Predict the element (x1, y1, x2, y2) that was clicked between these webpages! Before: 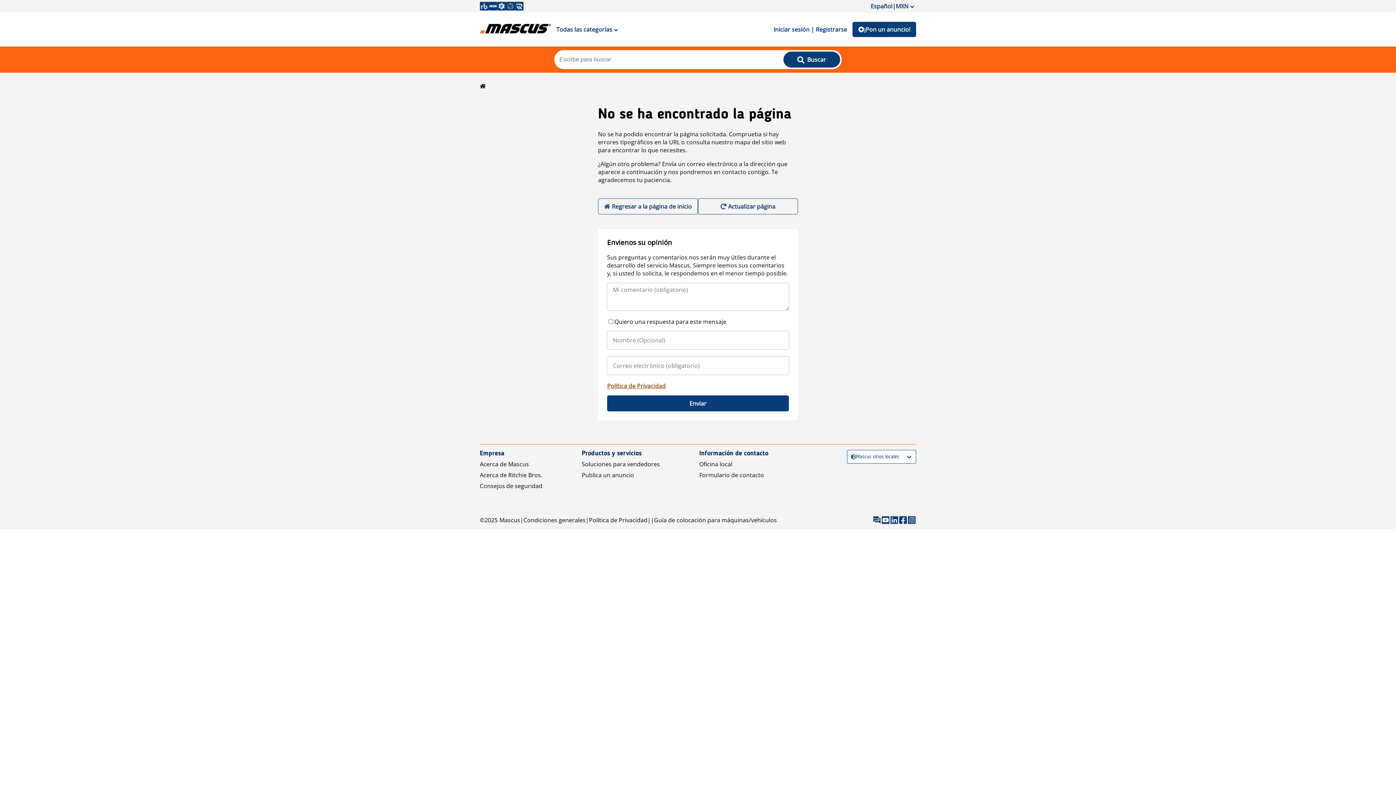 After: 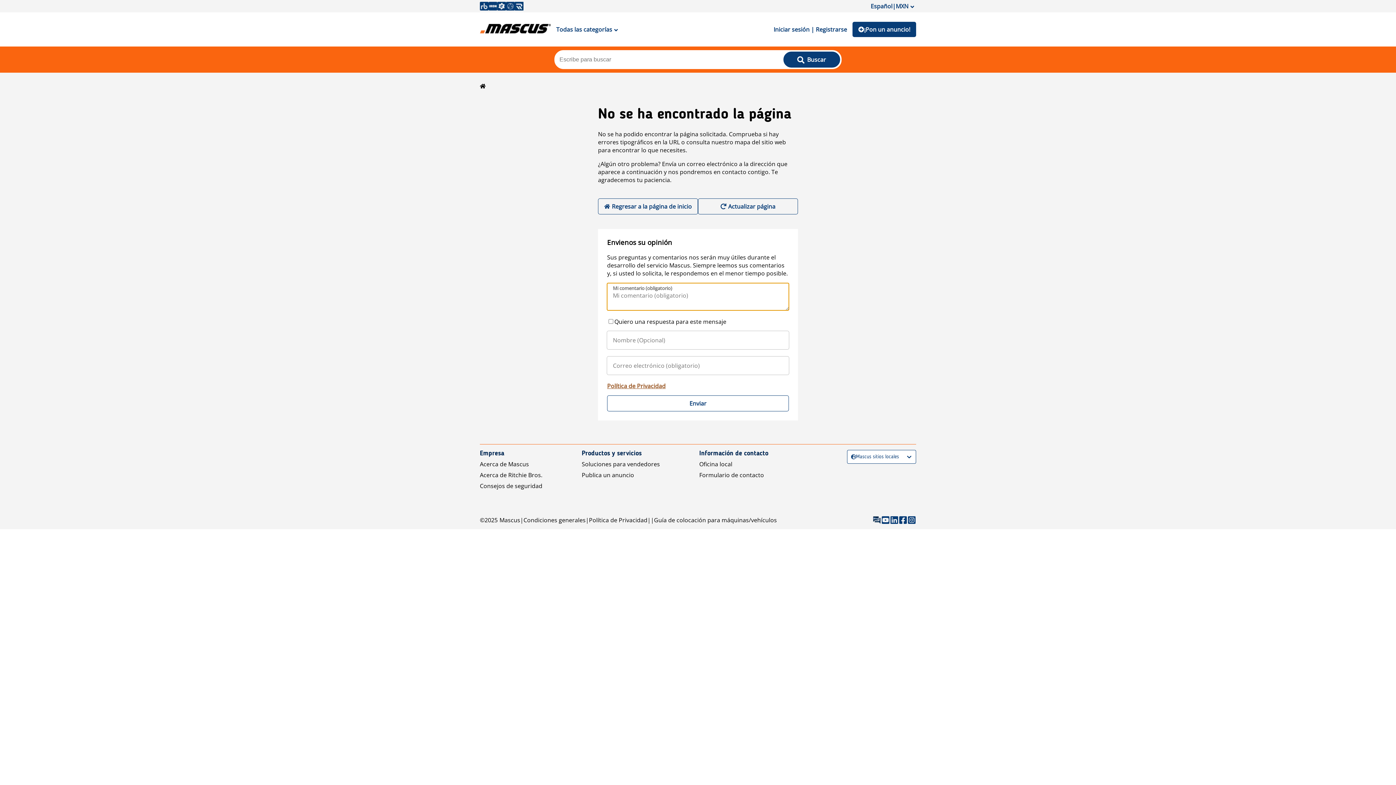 Action: label: Enviar bbox: (607, 395, 789, 411)